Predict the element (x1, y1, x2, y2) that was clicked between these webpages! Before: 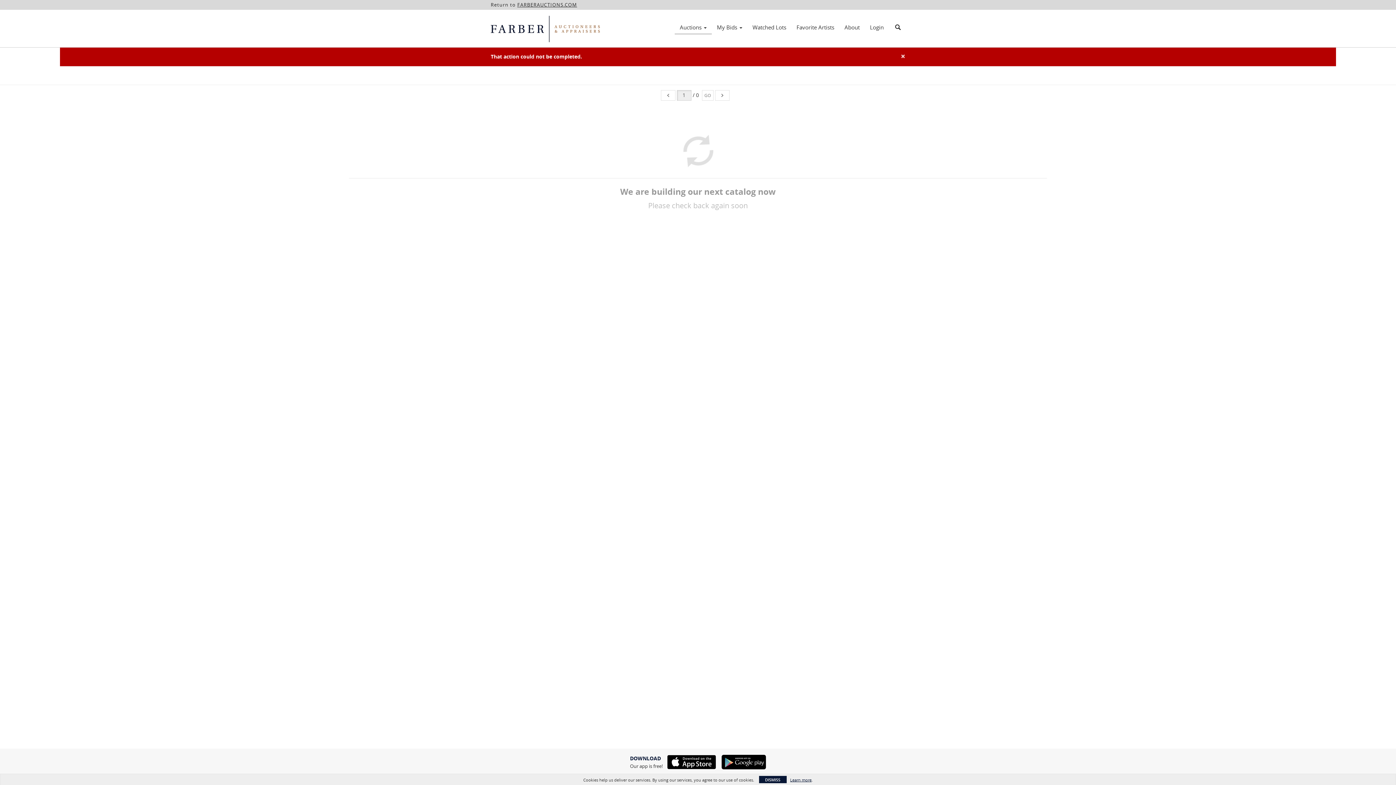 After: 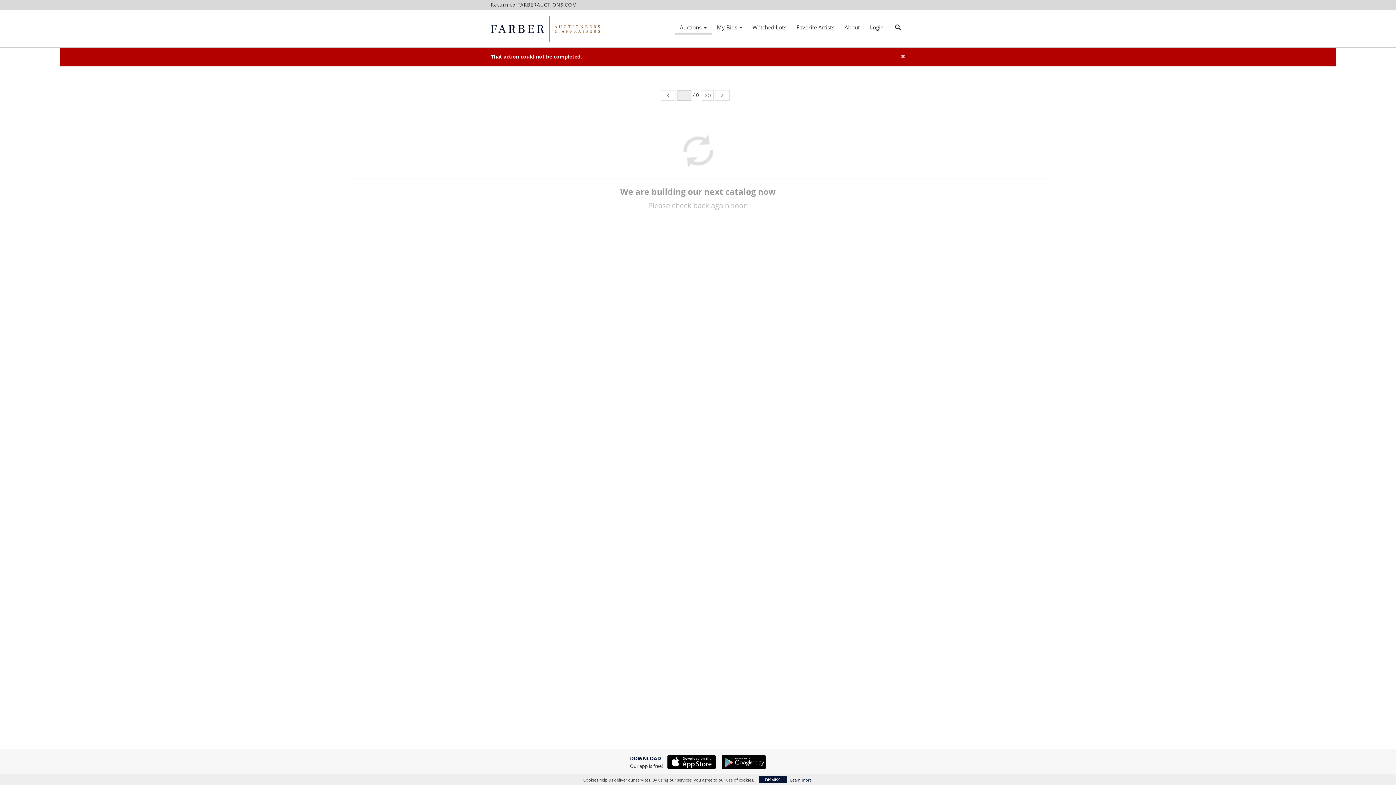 Action: bbox: (717, 755, 766, 769)